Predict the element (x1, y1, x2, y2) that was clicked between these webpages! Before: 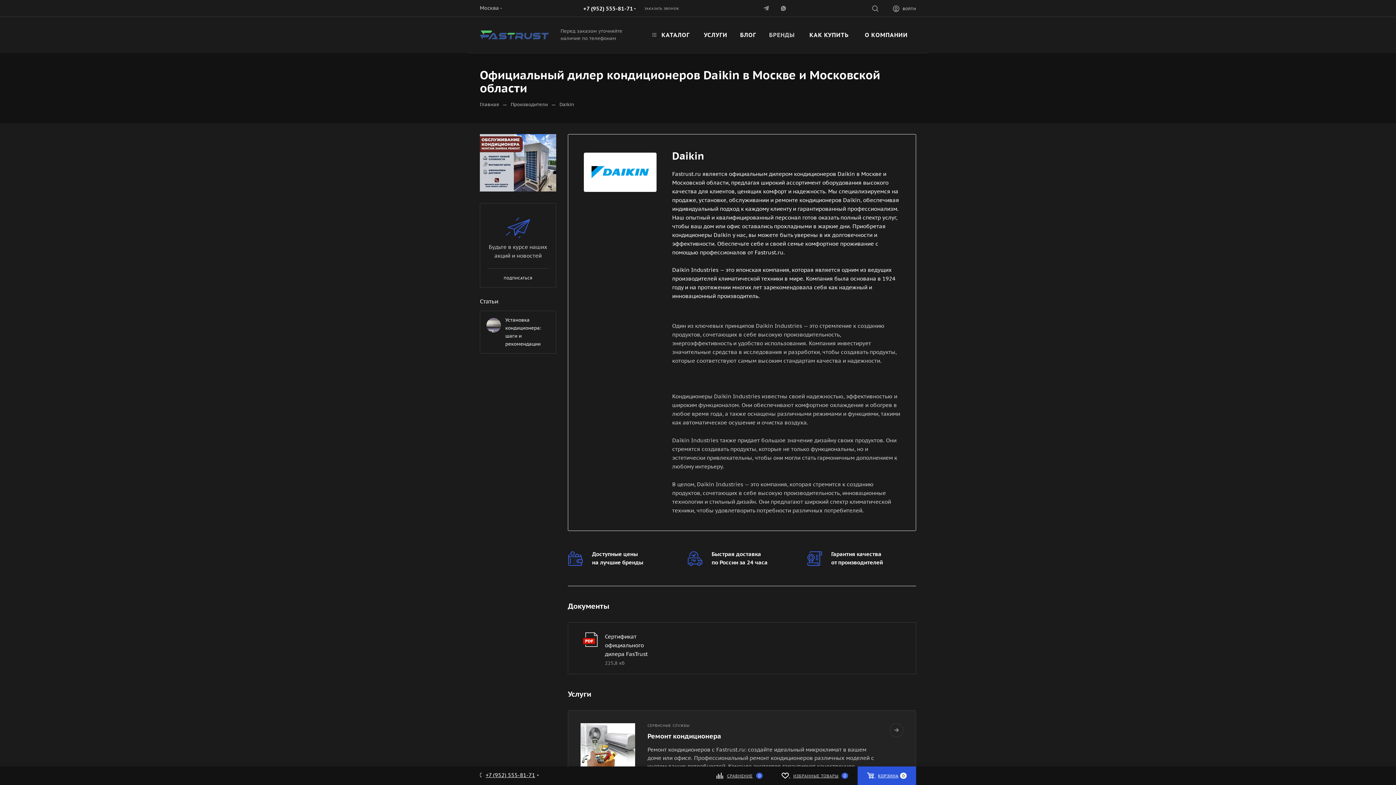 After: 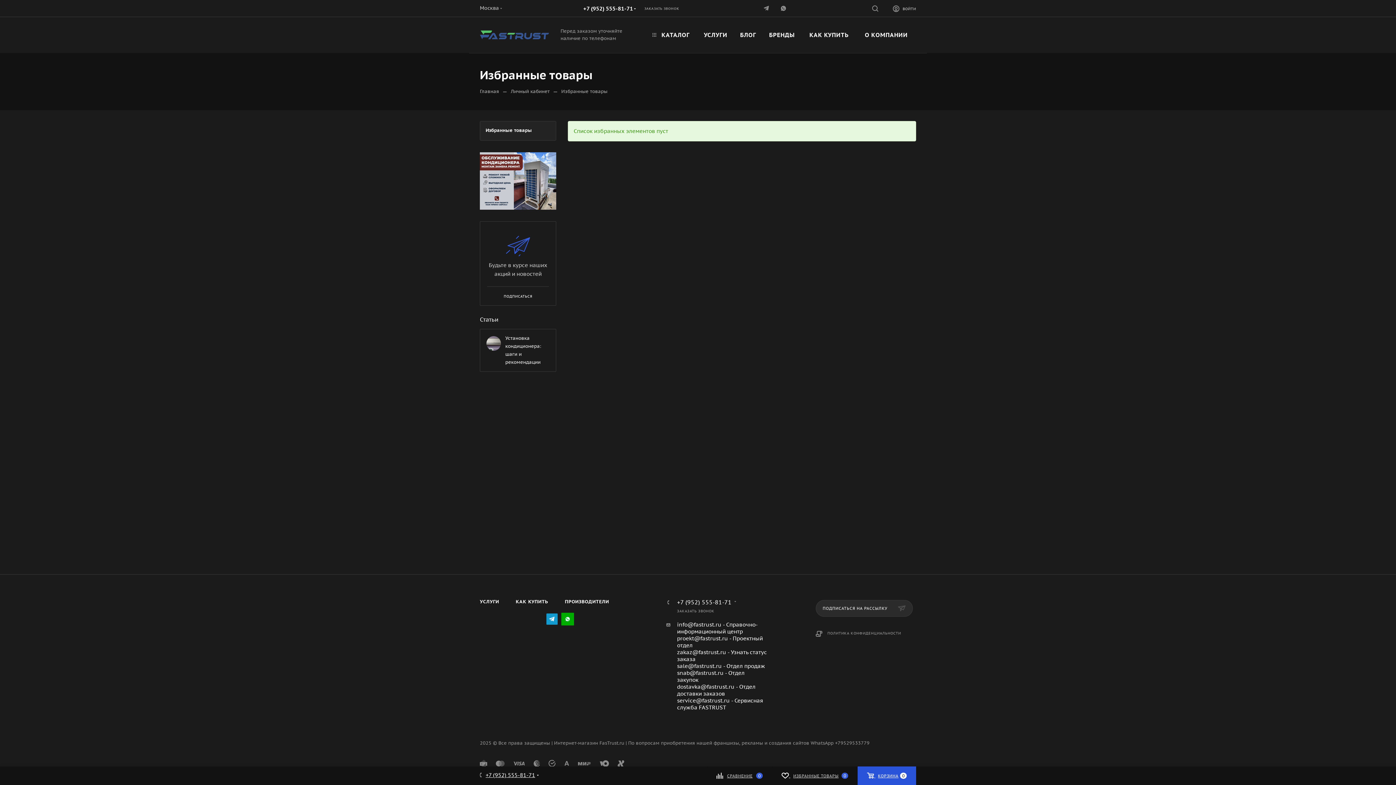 Action: label:  ИЗБРАННЫЕ ТОВАРЫ
0 bbox: (772, 766, 857, 785)